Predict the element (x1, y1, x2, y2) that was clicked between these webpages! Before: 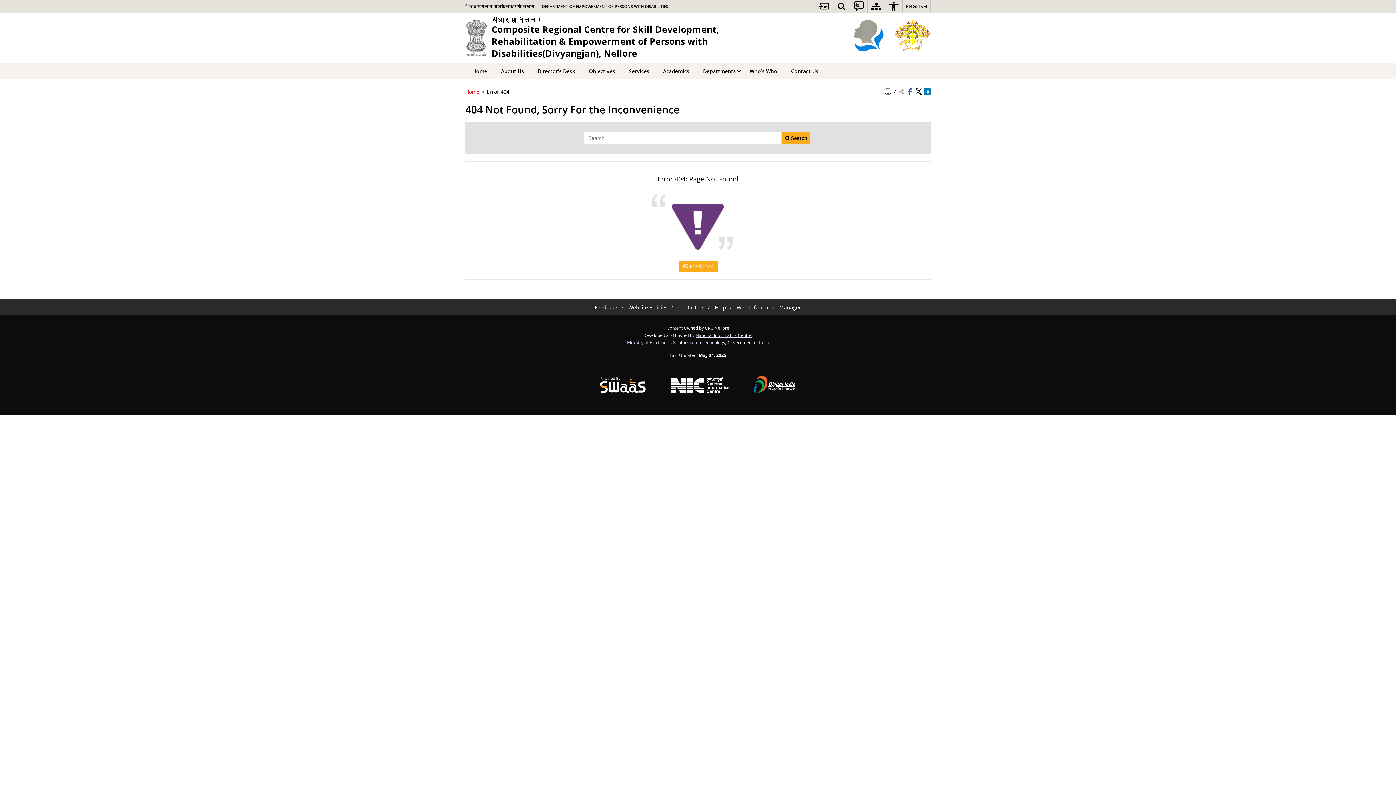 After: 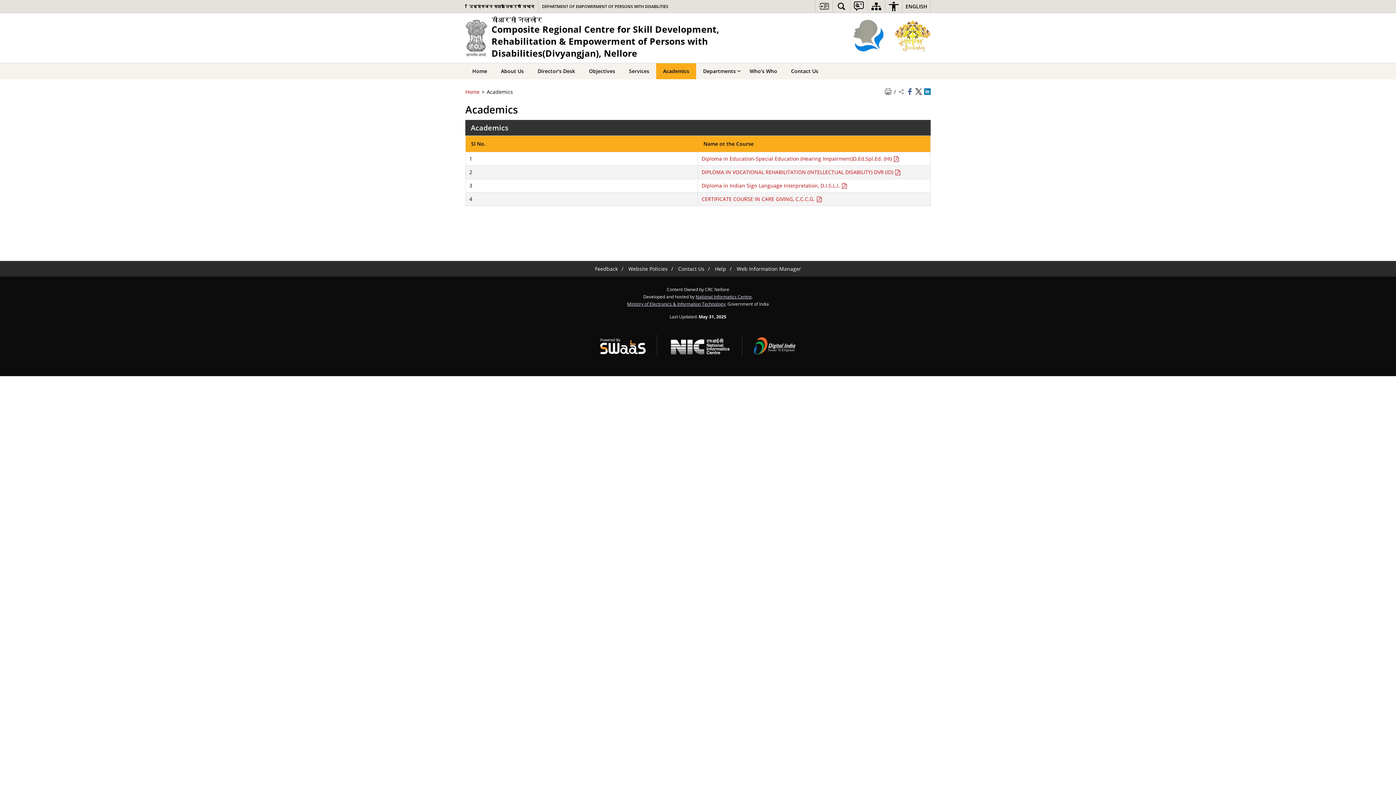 Action: label: Academics bbox: (656, 63, 696, 79)